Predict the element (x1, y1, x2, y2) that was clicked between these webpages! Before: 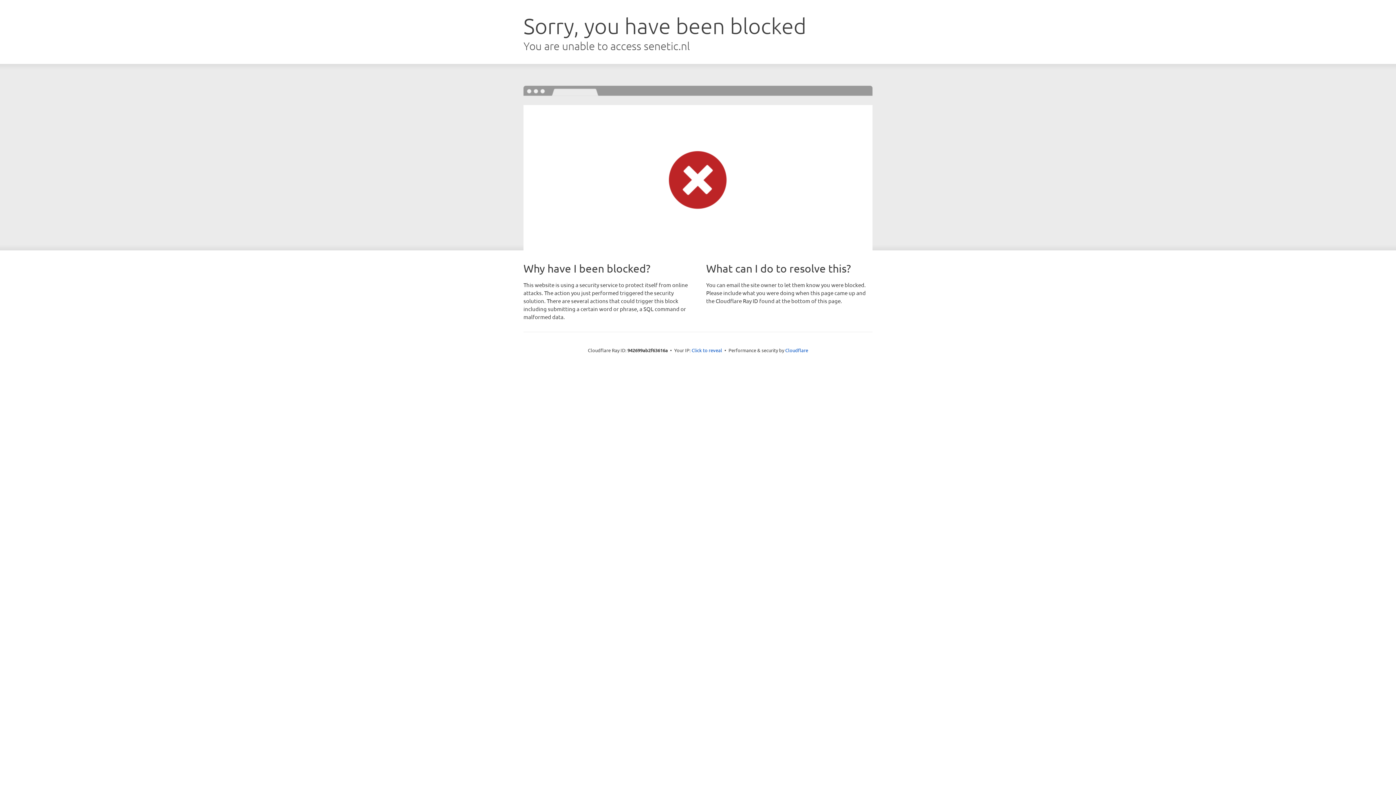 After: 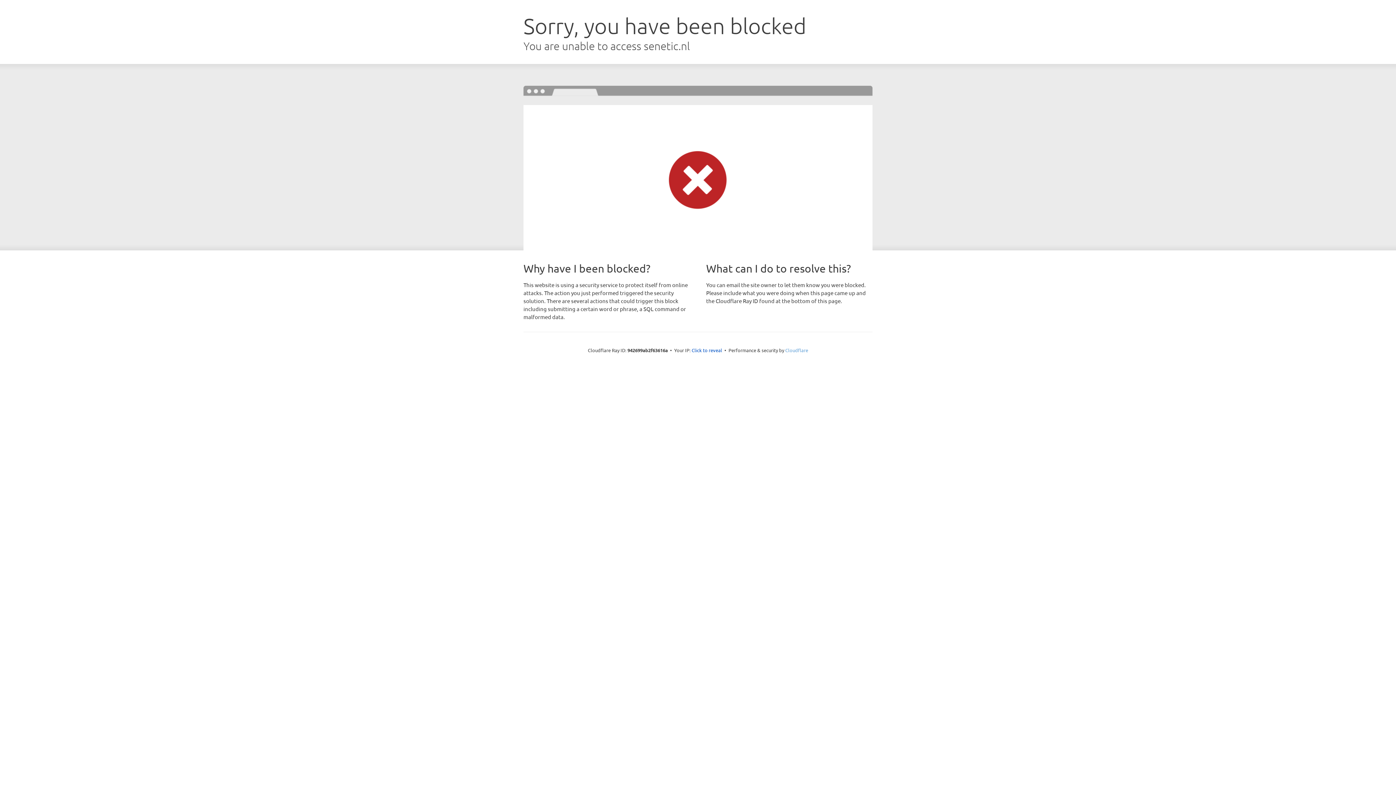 Action: label: Cloudflare bbox: (785, 347, 808, 353)